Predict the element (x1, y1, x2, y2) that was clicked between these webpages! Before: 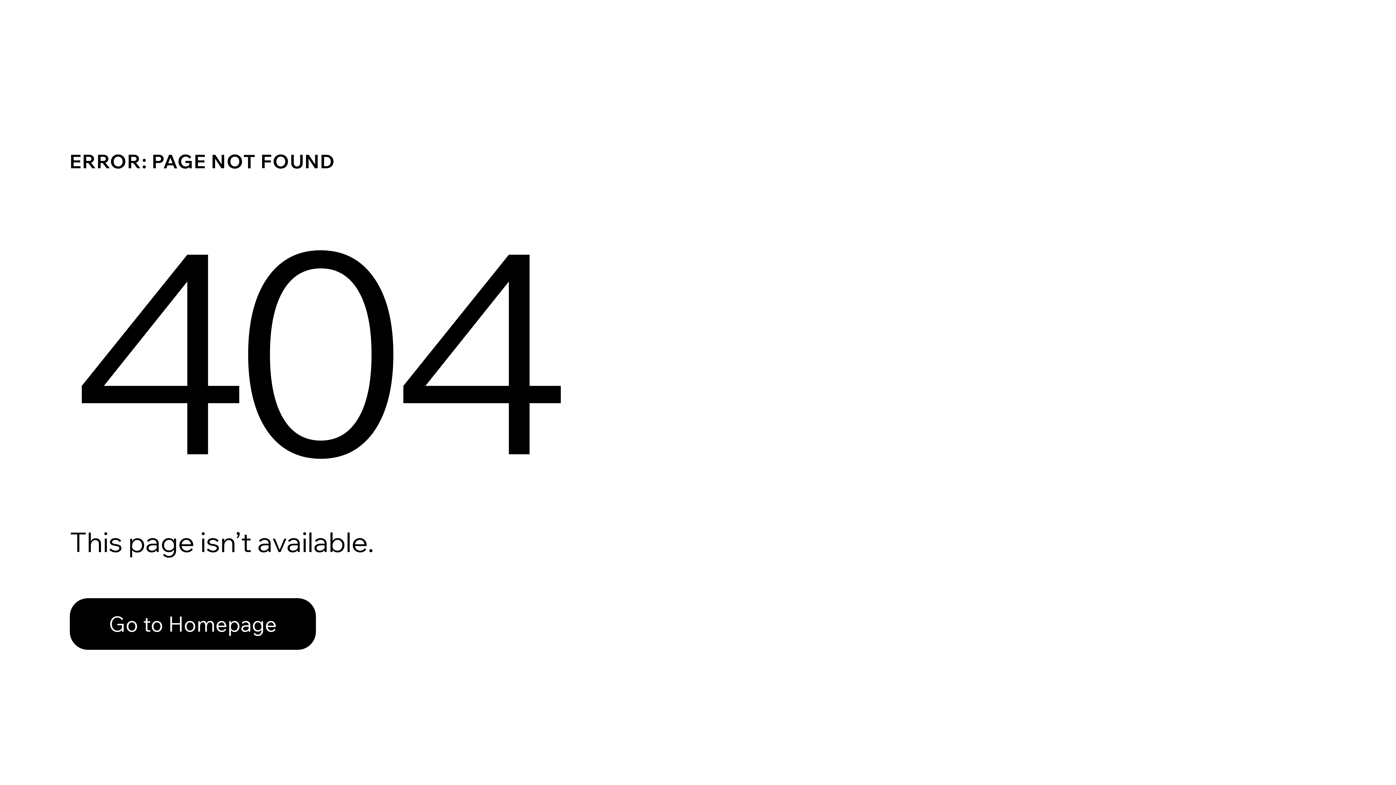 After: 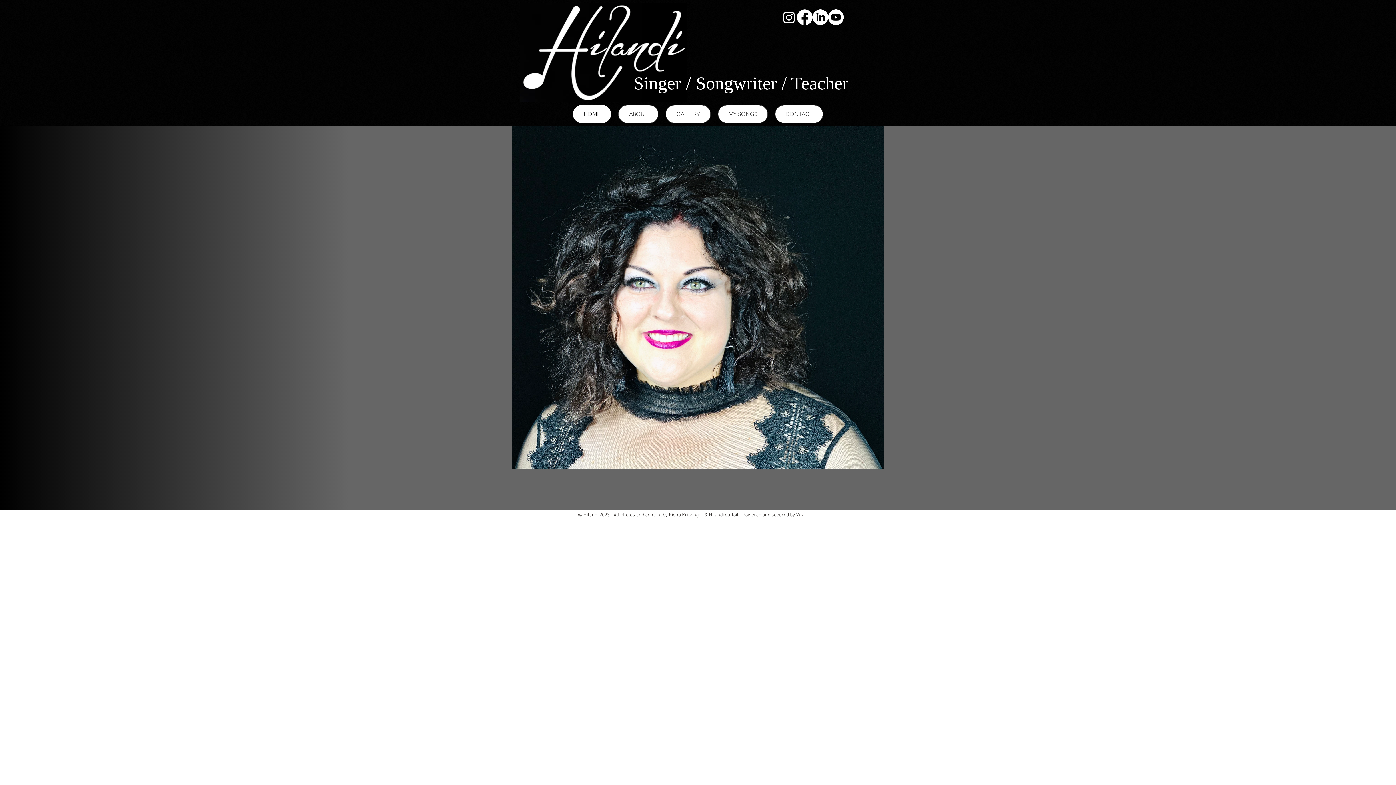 Action: label: Go to Homepage bbox: (69, 598, 316, 650)